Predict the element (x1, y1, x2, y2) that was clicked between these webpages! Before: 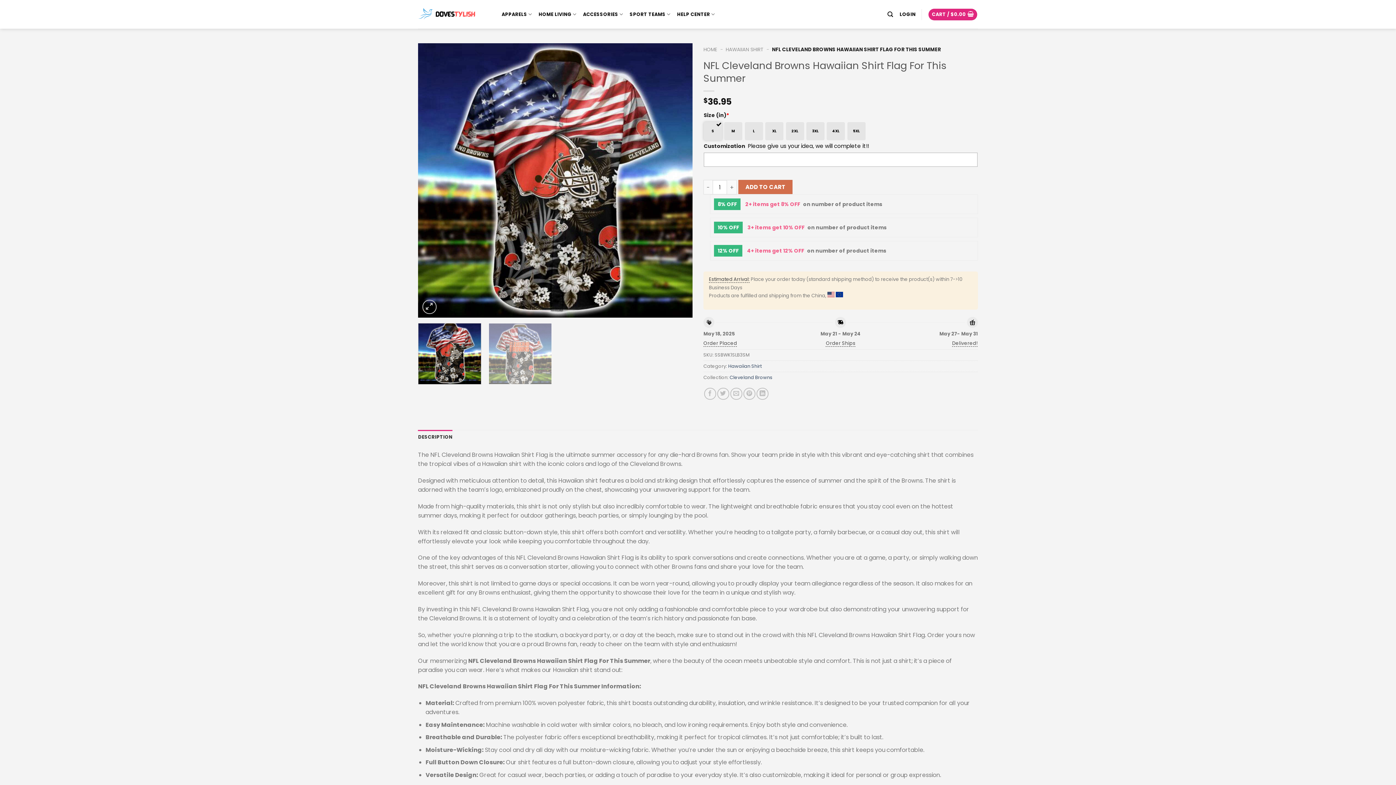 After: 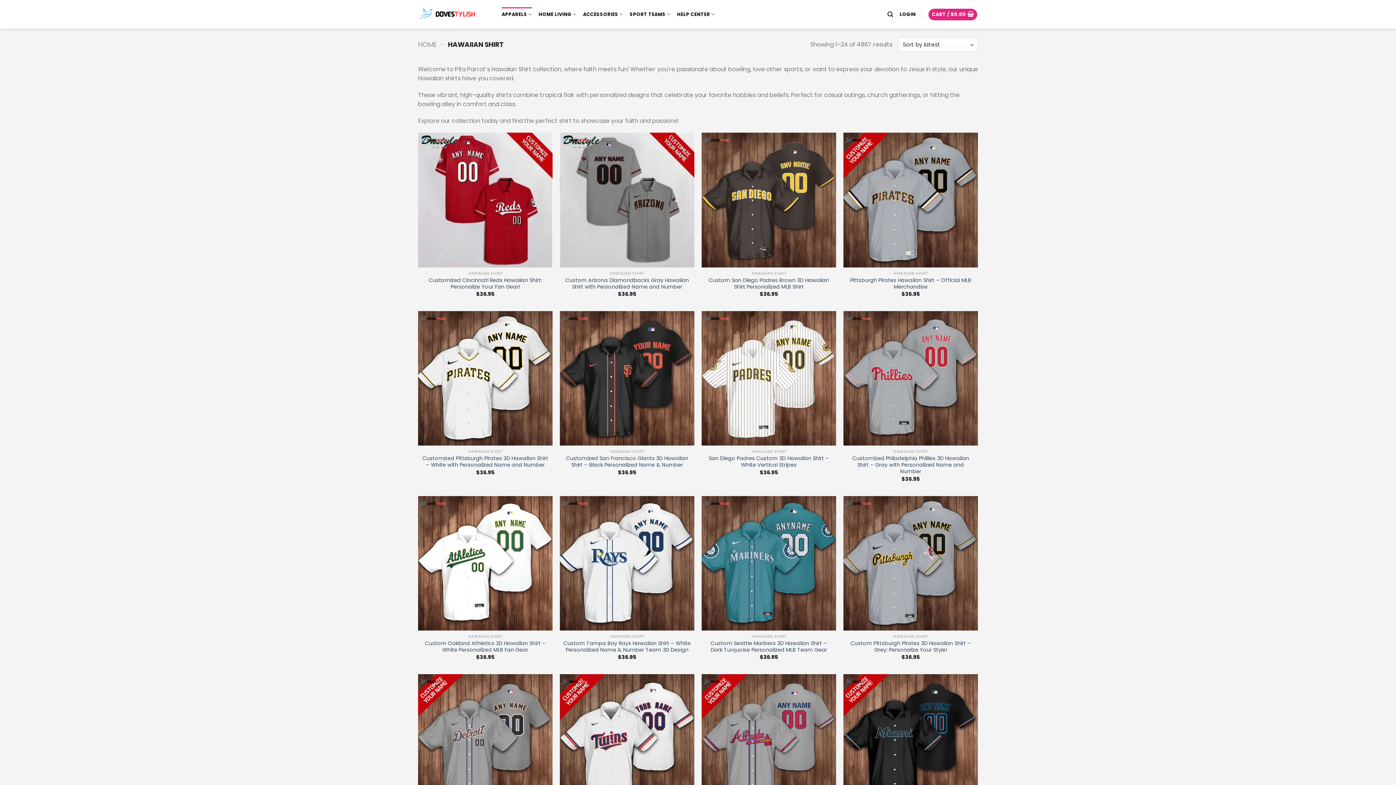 Action: label: Hawaiian Shirt bbox: (728, 363, 761, 369)